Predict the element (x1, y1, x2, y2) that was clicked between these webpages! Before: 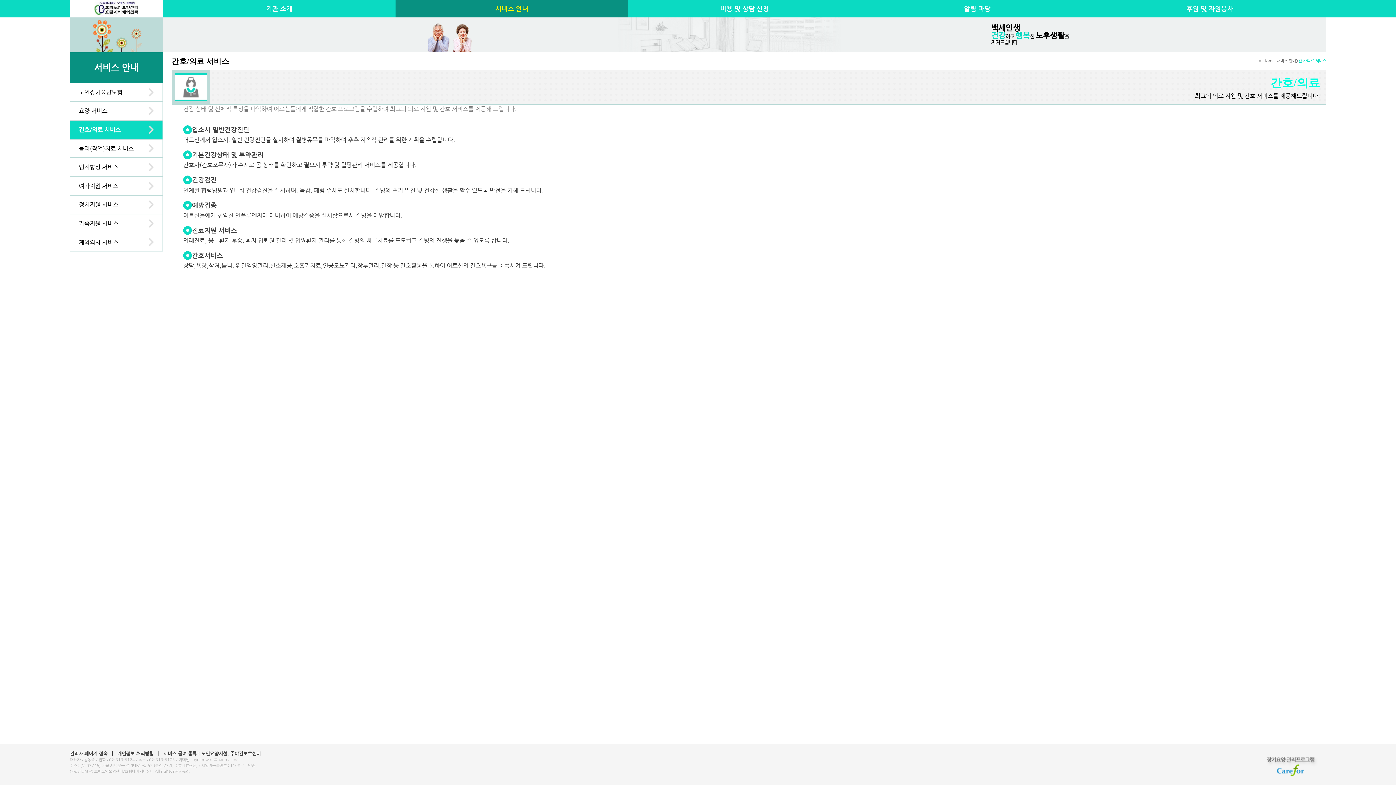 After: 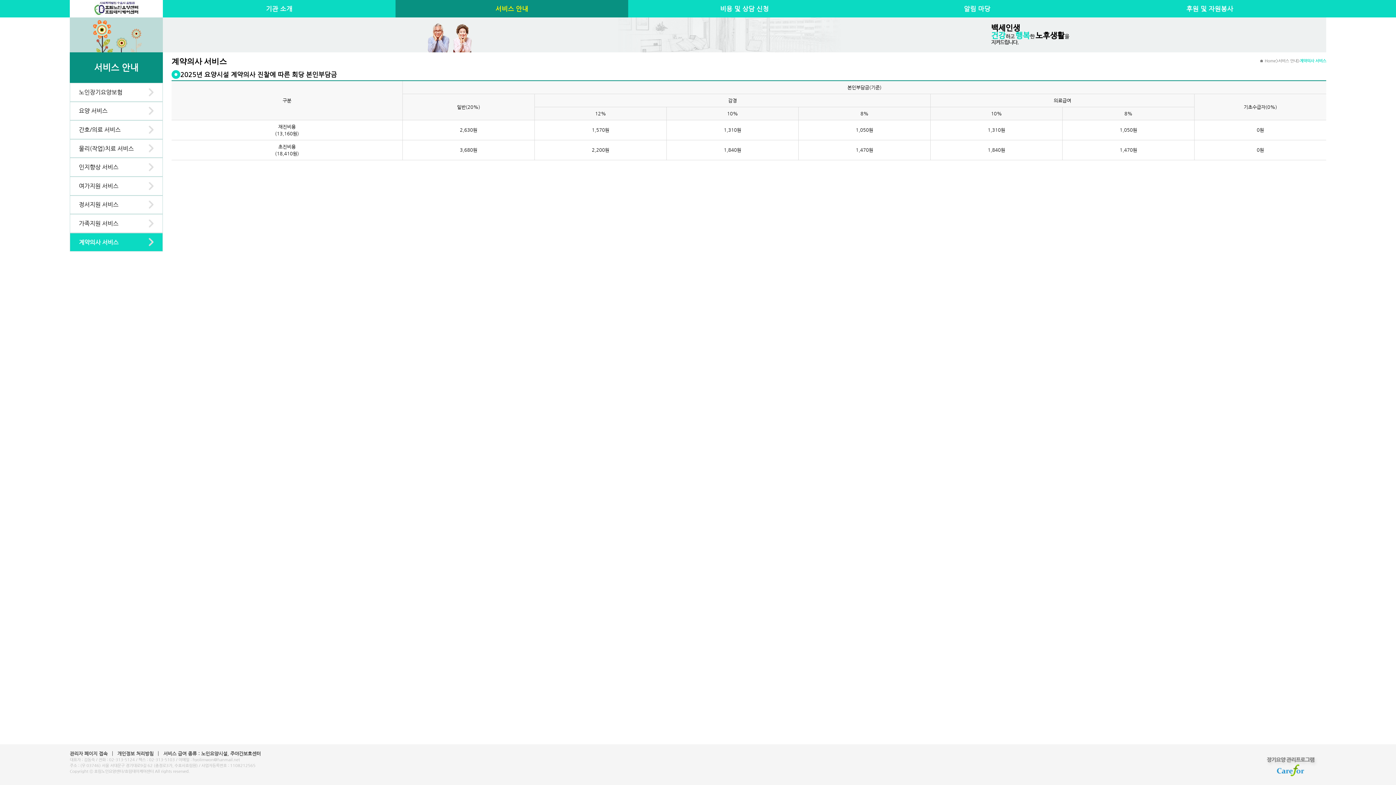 Action: label: 계약의사 서비스 bbox: (69, 233, 162, 251)